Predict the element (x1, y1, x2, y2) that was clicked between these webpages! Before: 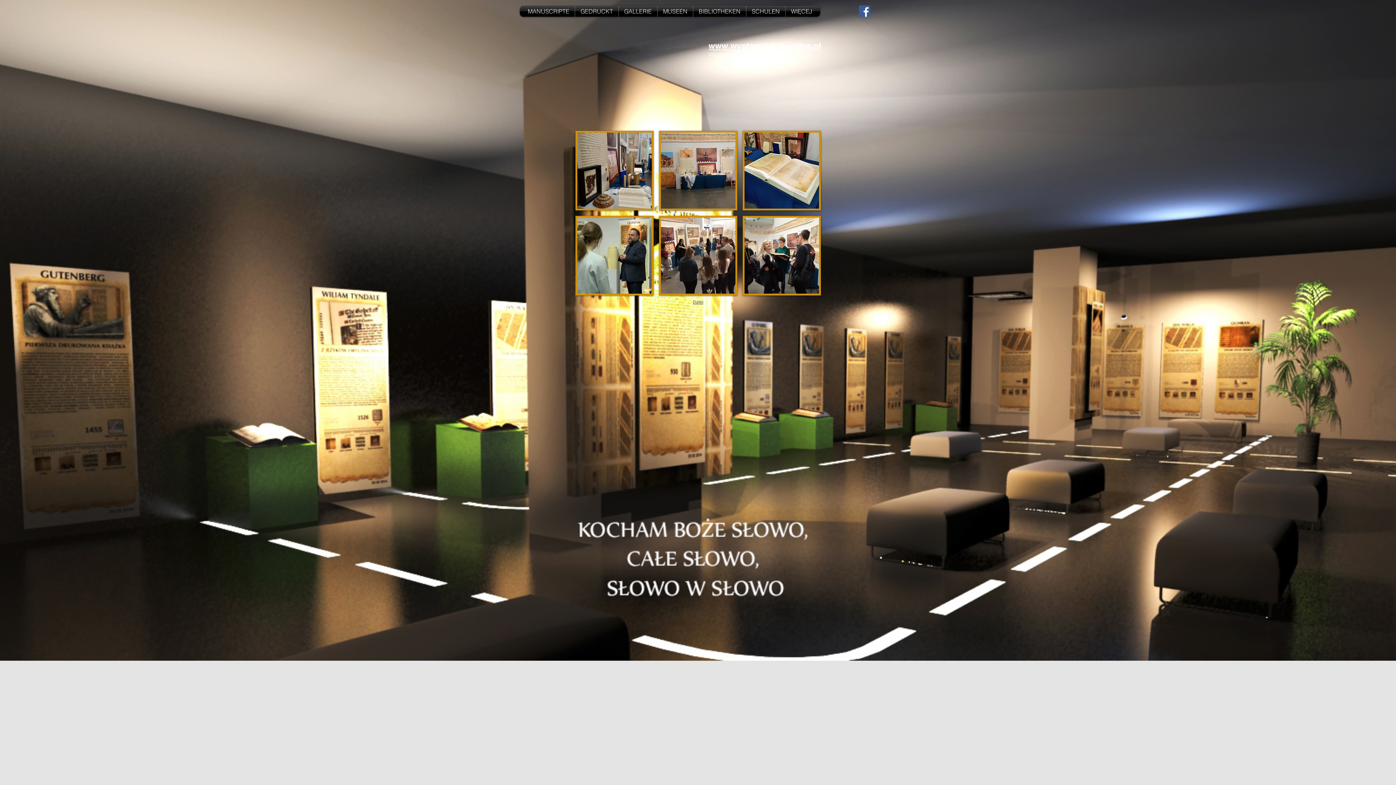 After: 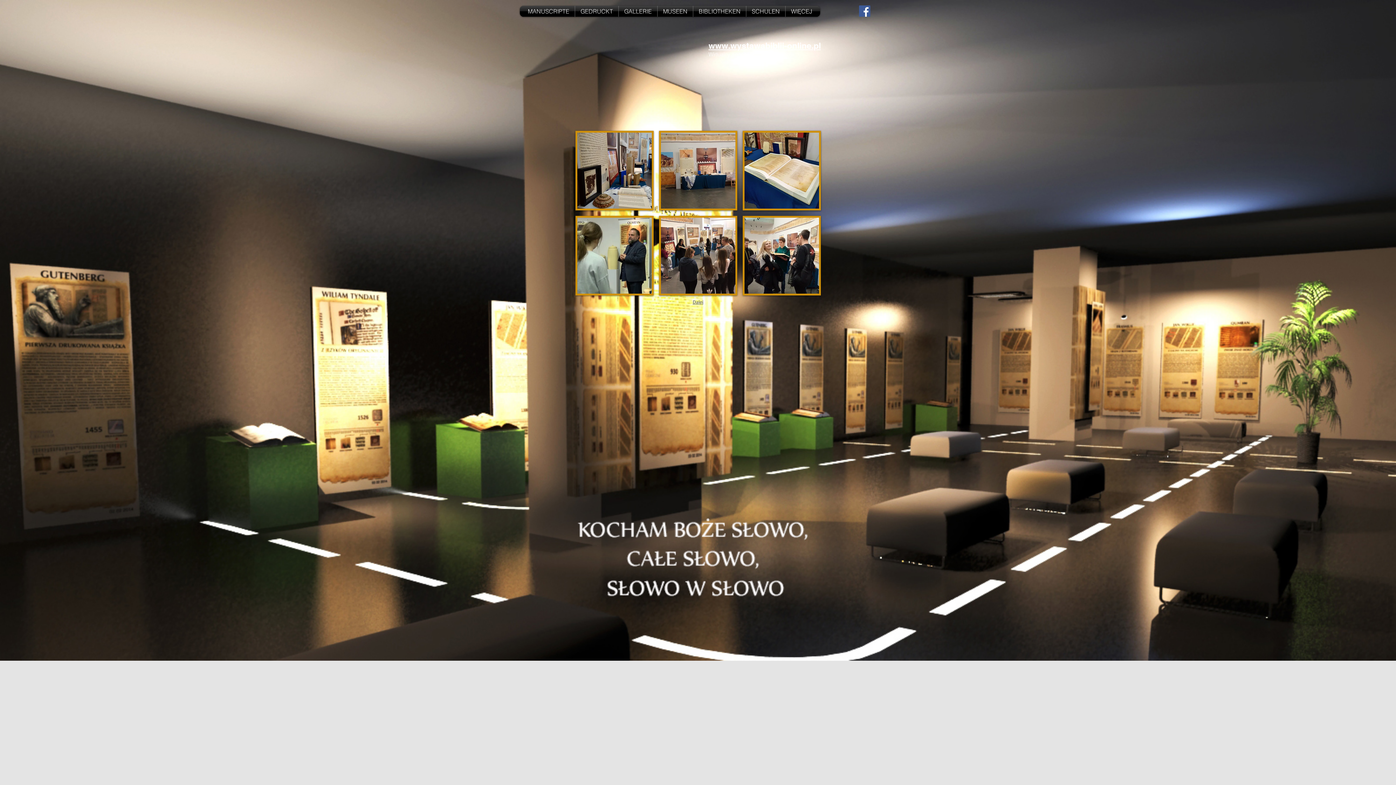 Action: label: Dalej bbox: (689, 296, 707, 308)